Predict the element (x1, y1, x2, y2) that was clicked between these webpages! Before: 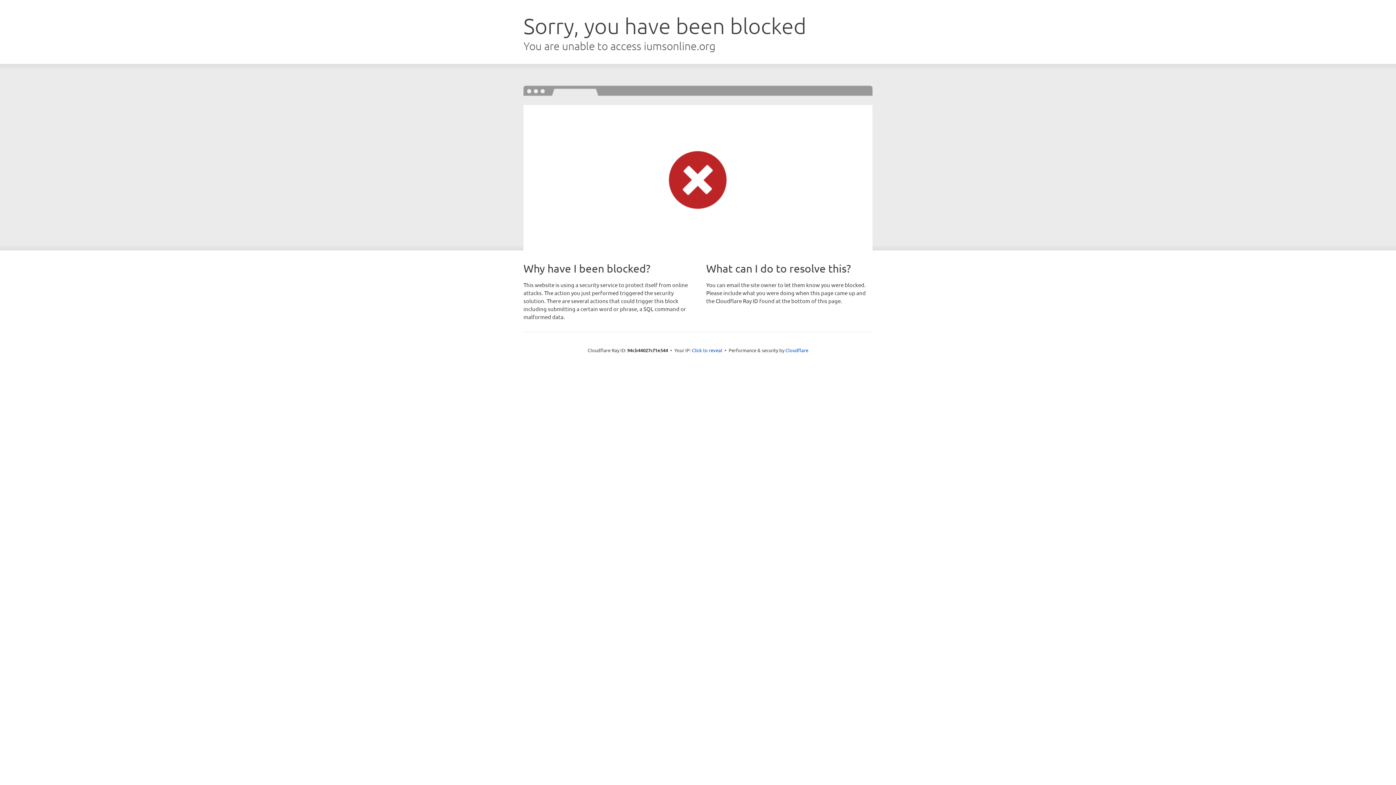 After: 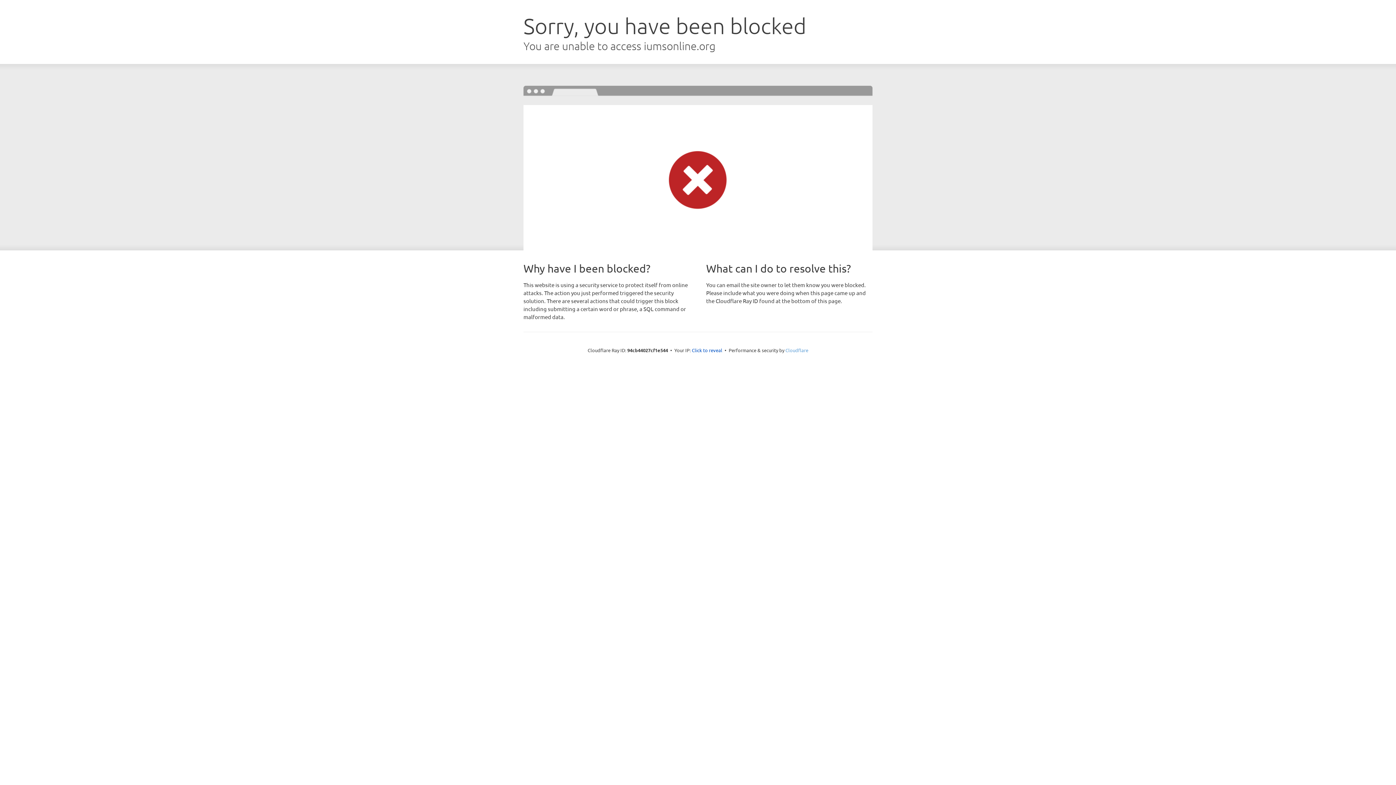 Action: bbox: (785, 347, 808, 353) label: Cloudflare